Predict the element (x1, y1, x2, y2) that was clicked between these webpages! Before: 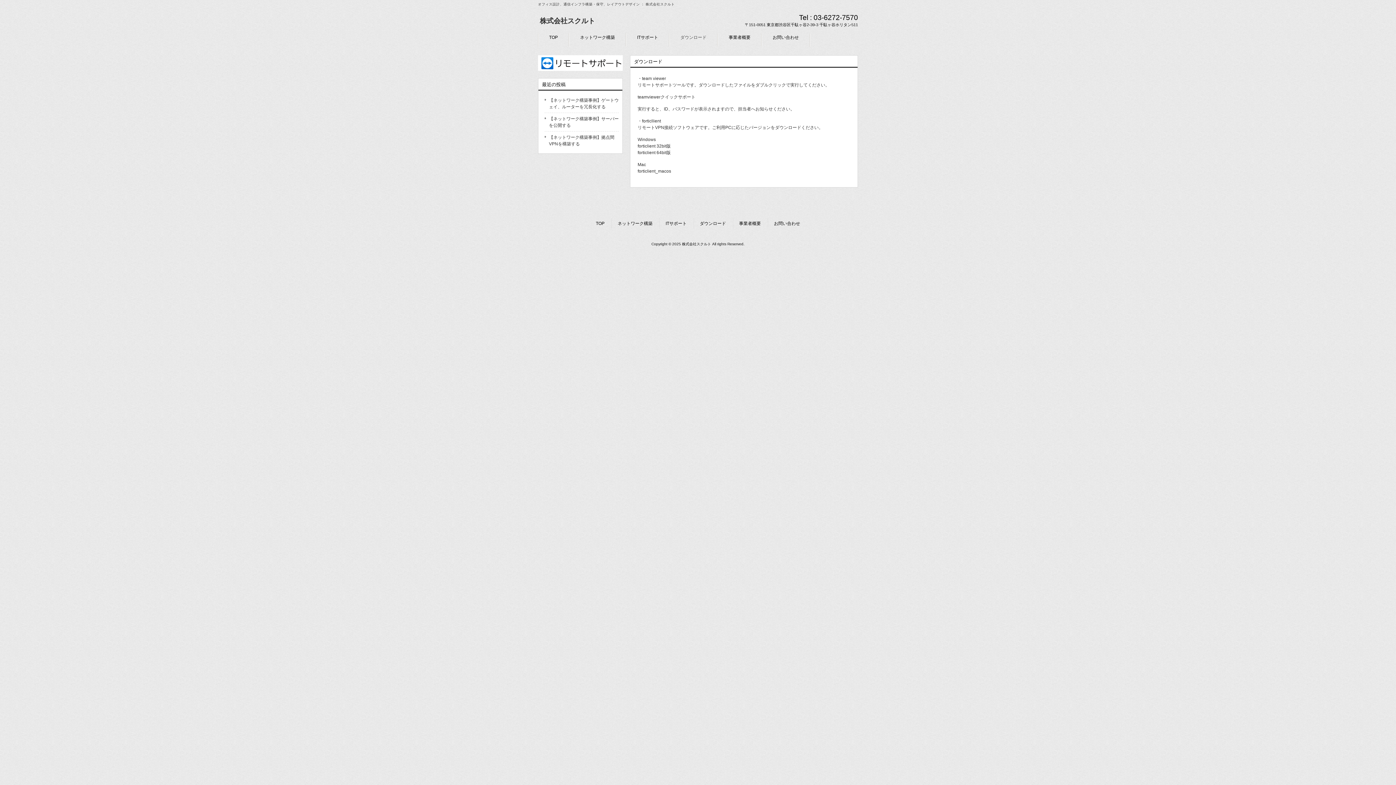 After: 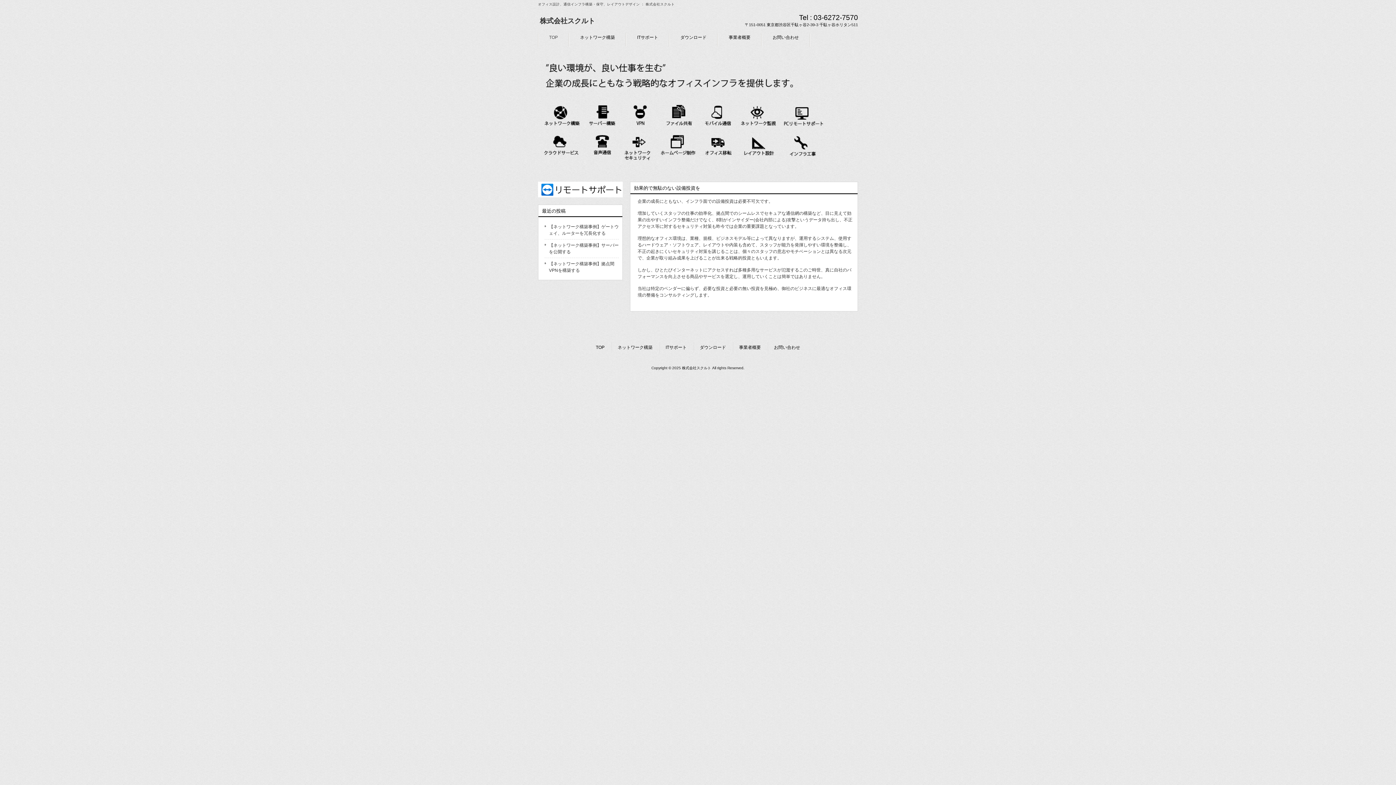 Action: label: 株式会社スクルト bbox: (540, 17, 595, 24)